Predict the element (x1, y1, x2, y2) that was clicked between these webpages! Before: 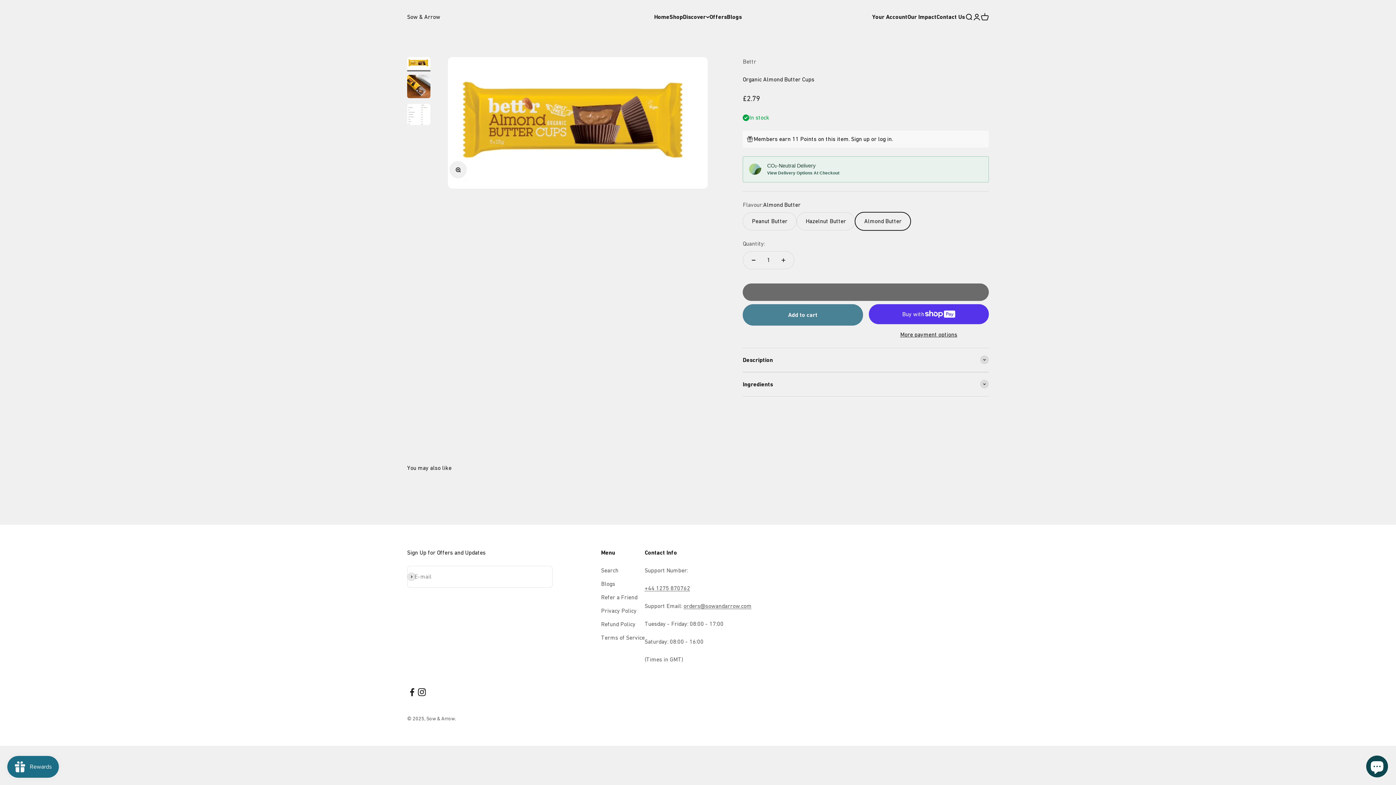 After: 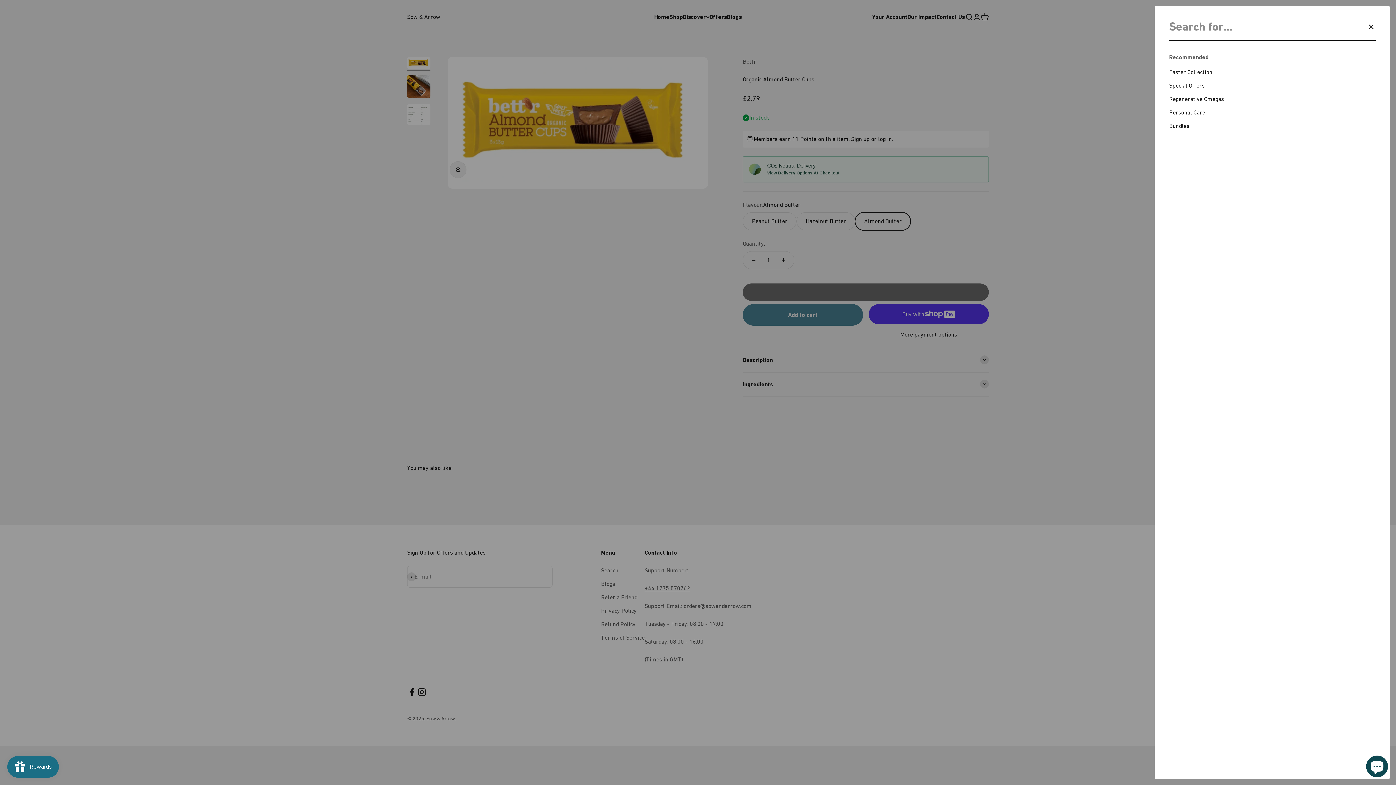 Action: bbox: (965, 12, 973, 20) label: Search